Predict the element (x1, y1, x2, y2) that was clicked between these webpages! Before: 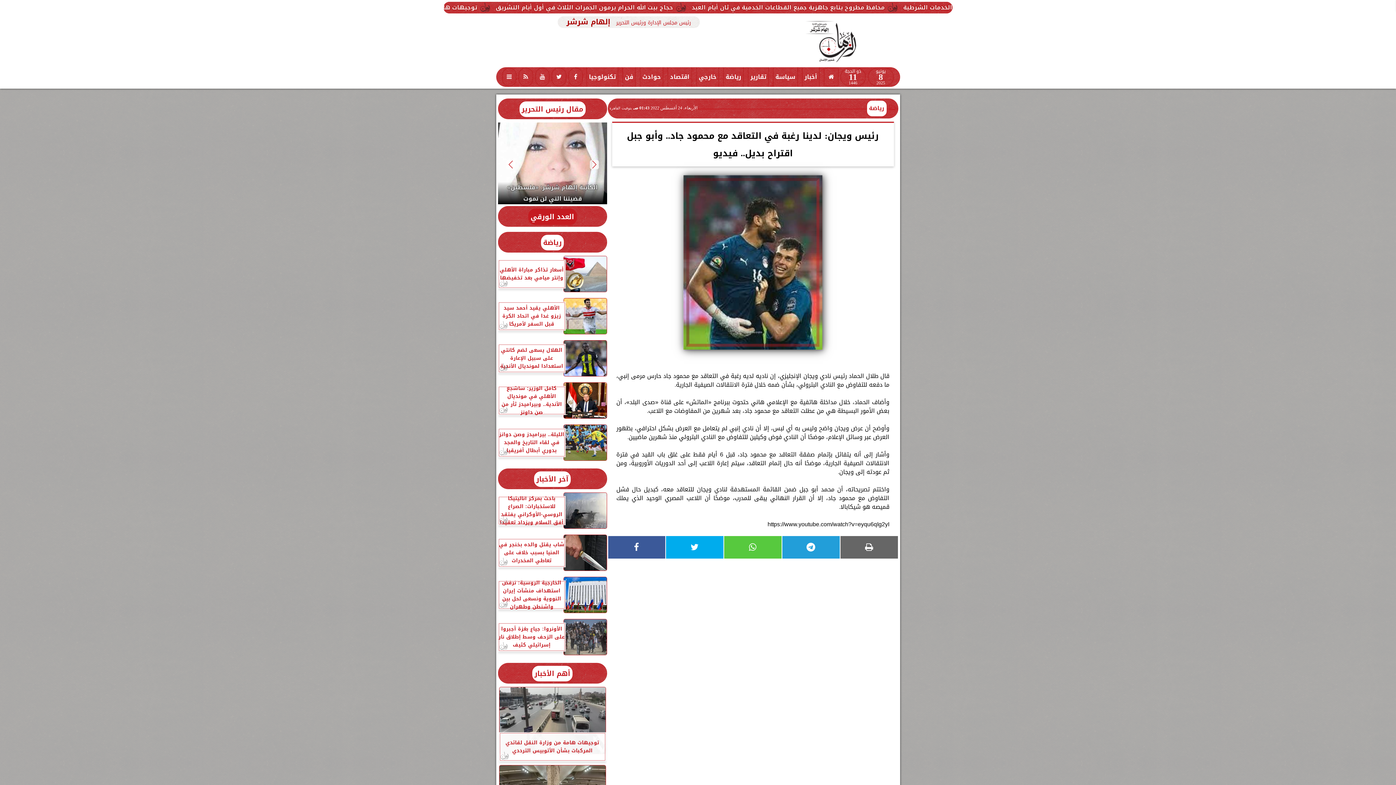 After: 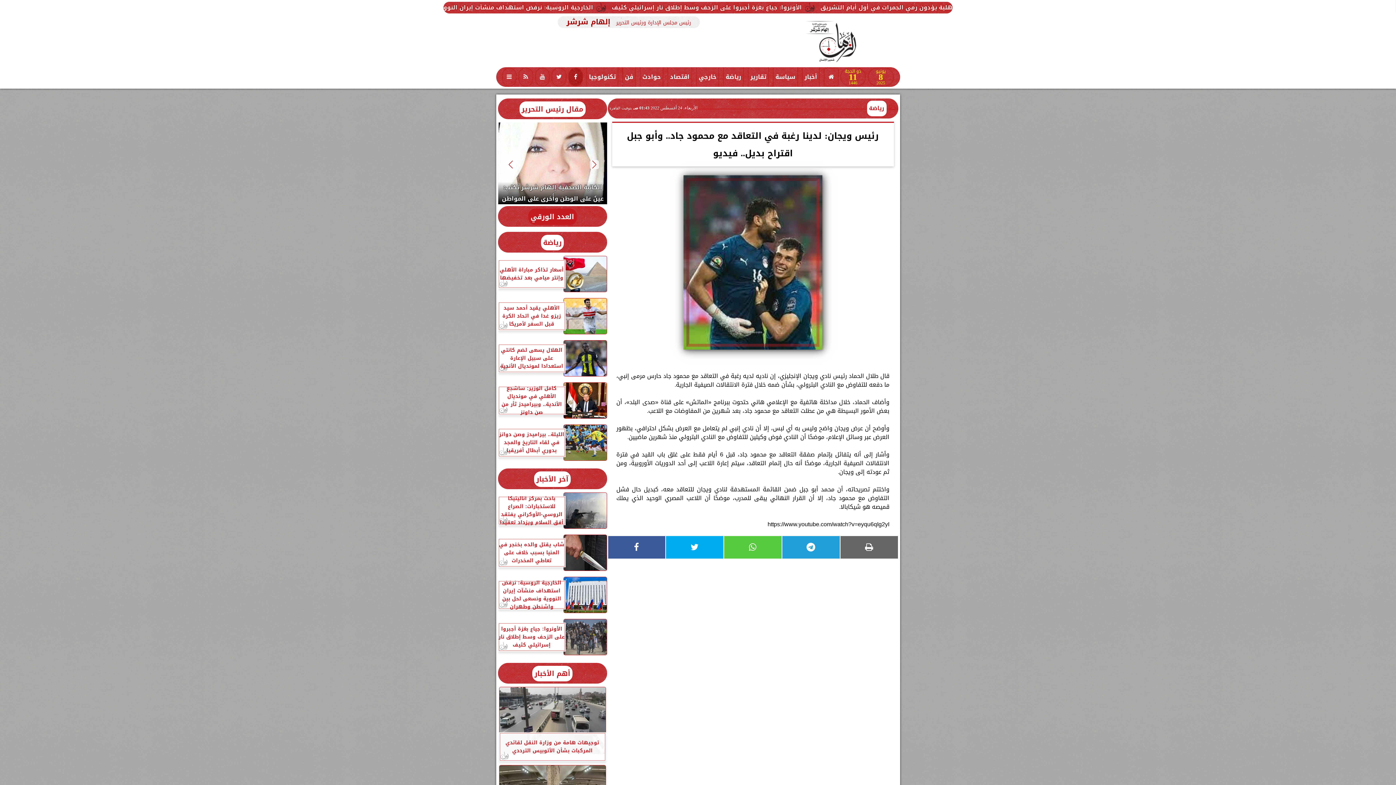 Action: bbox: (569, 68, 582, 85)